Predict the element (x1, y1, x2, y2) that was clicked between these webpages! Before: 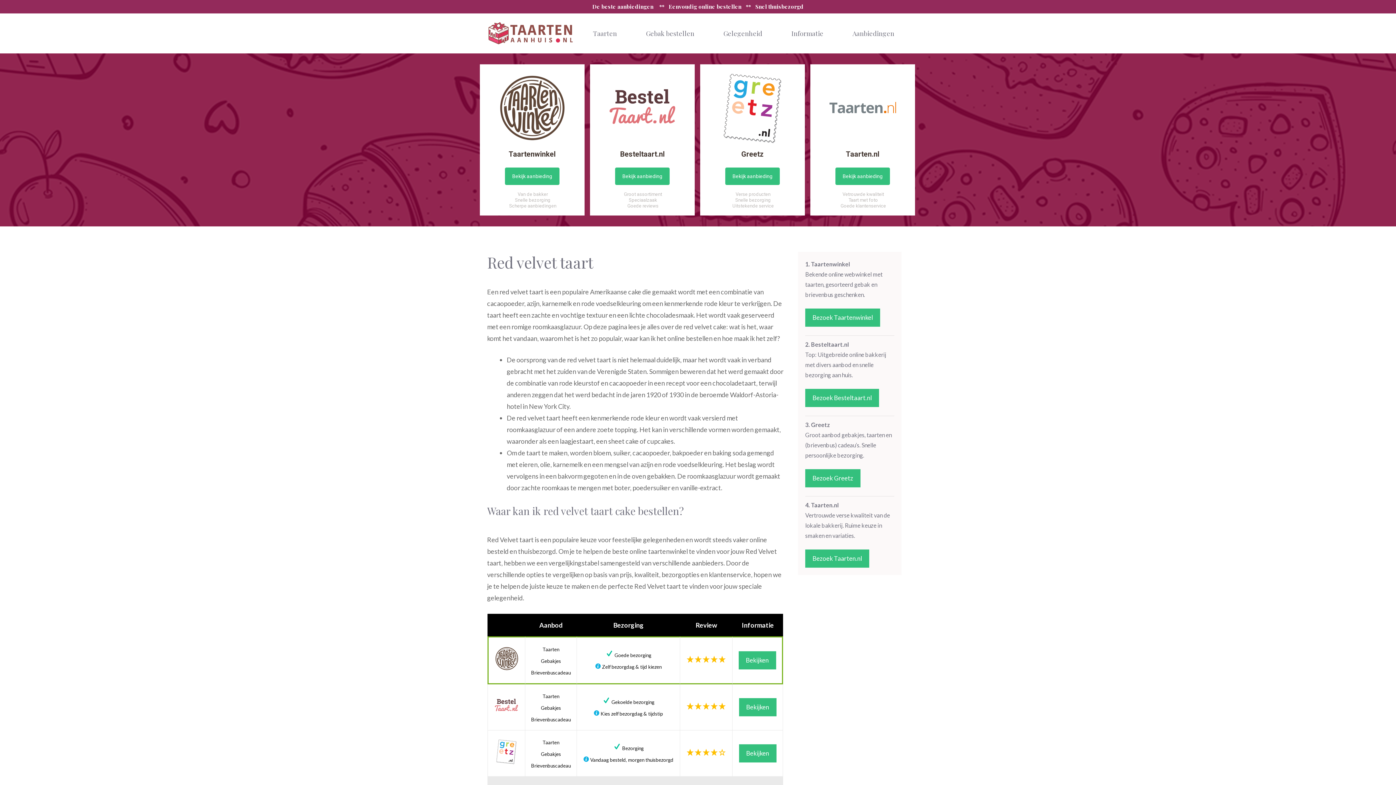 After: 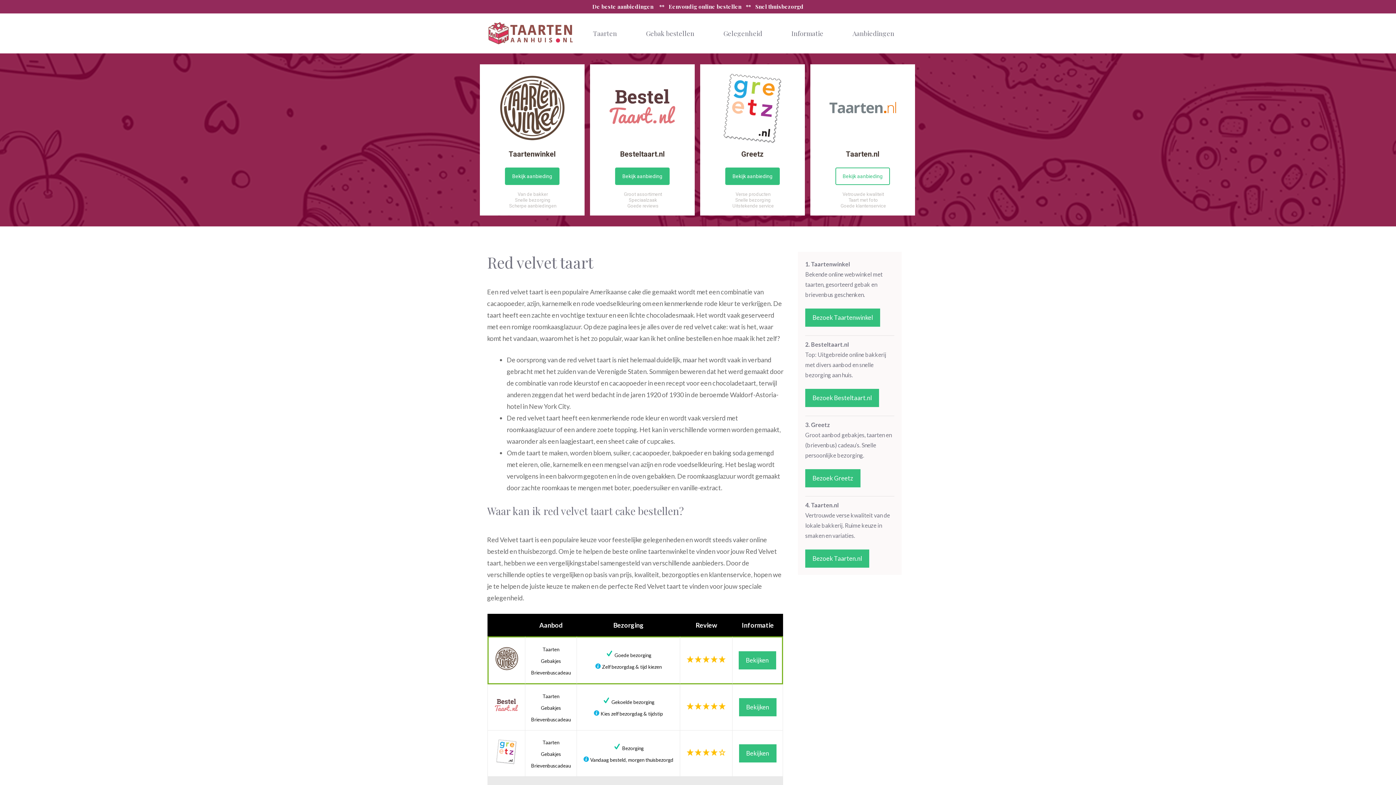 Action: label: Bekijk aanbieding bbox: (835, 167, 890, 185)